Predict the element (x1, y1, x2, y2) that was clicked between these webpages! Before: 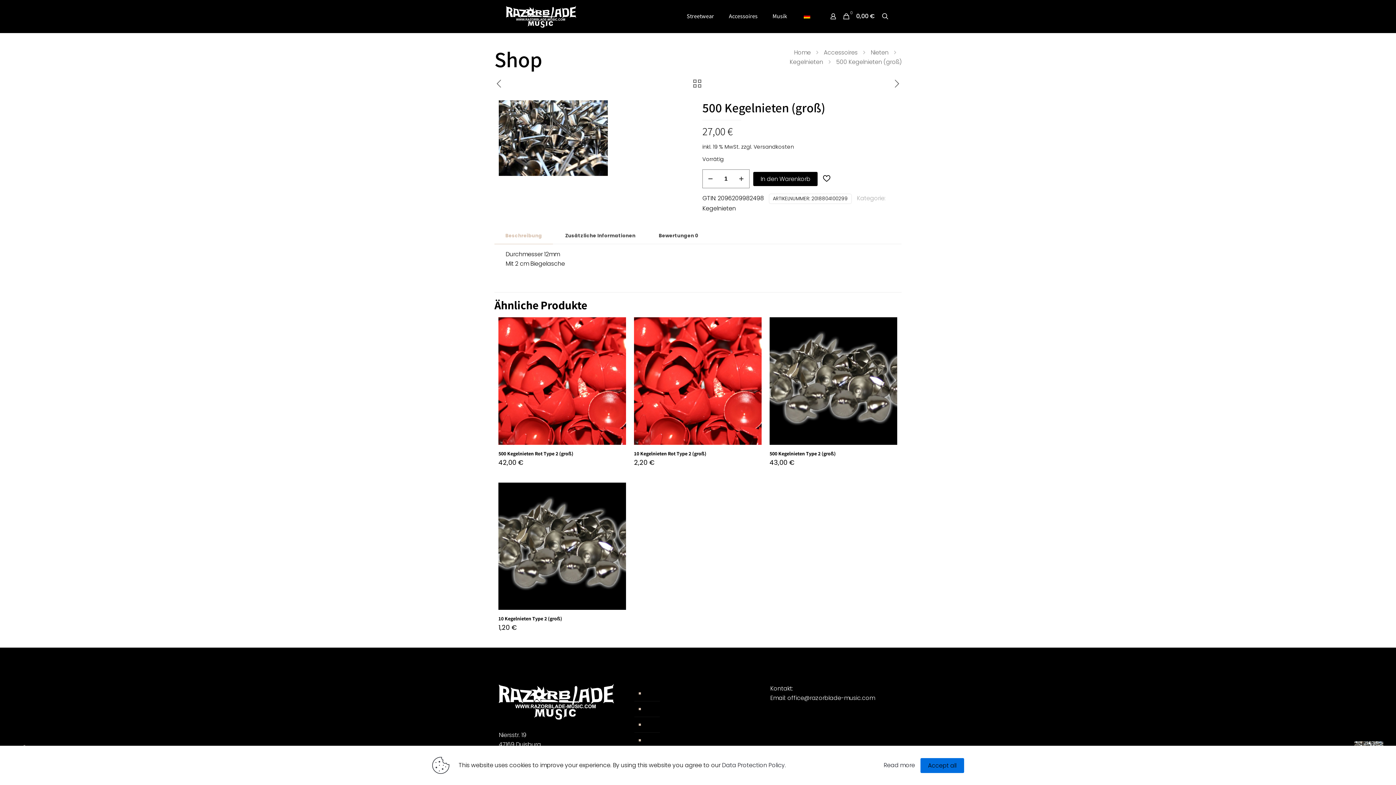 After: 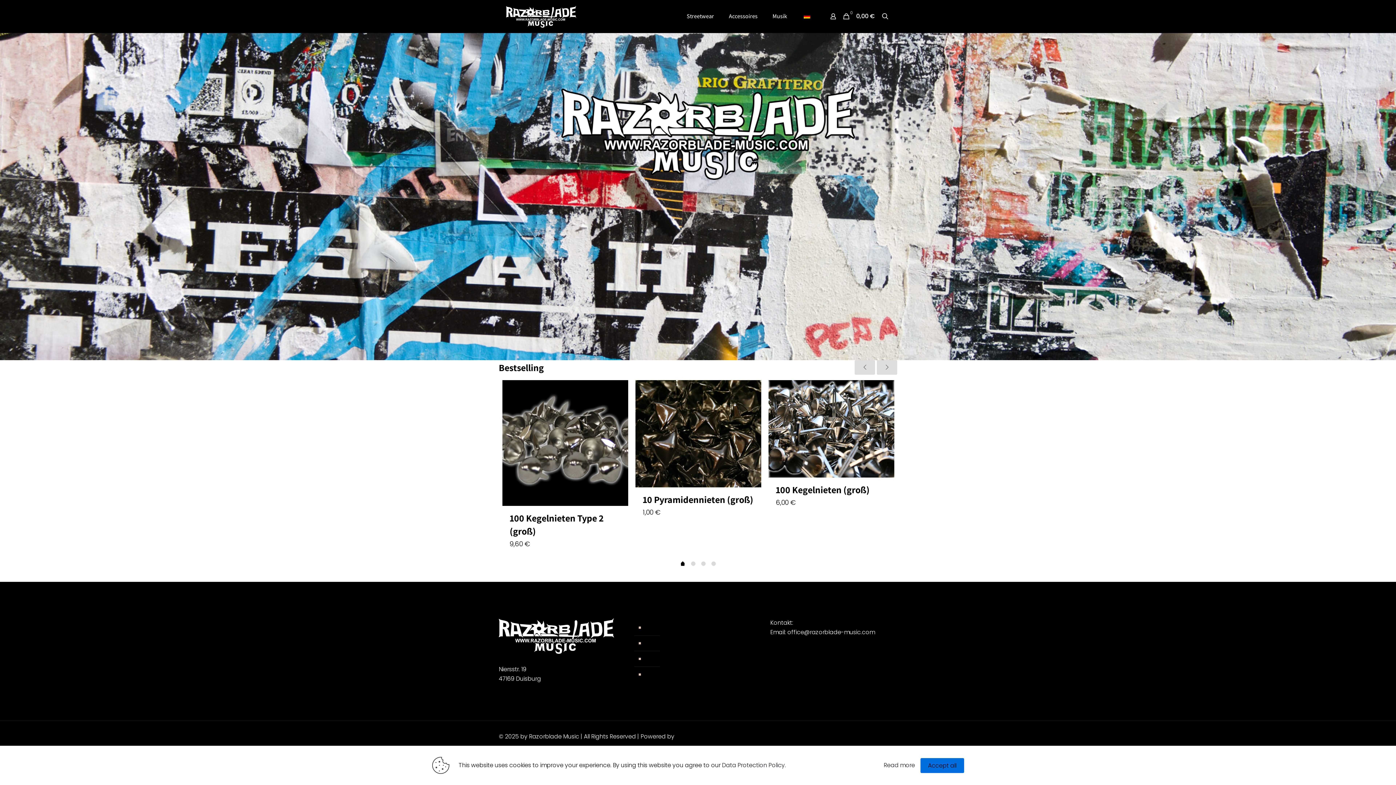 Action: label: Home bbox: (794, 48, 810, 56)